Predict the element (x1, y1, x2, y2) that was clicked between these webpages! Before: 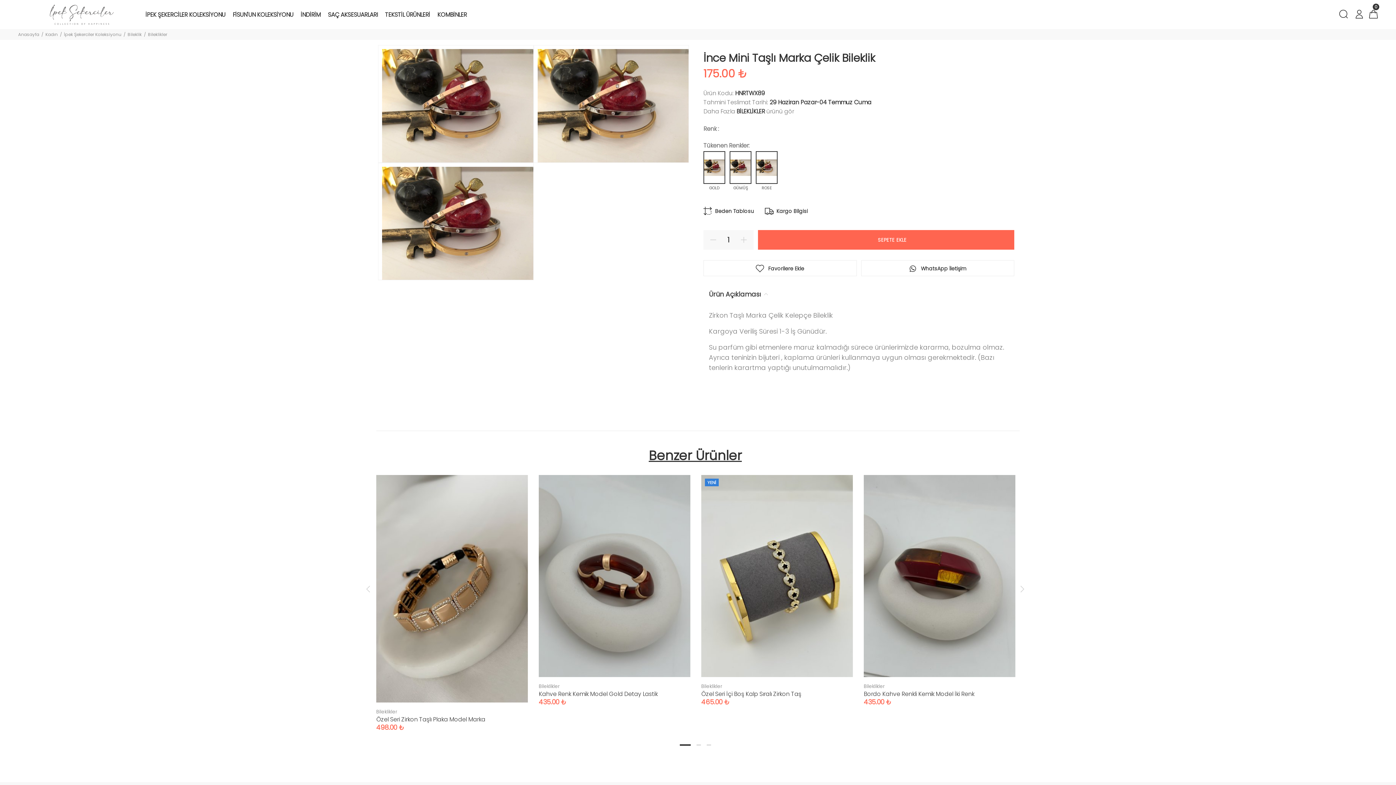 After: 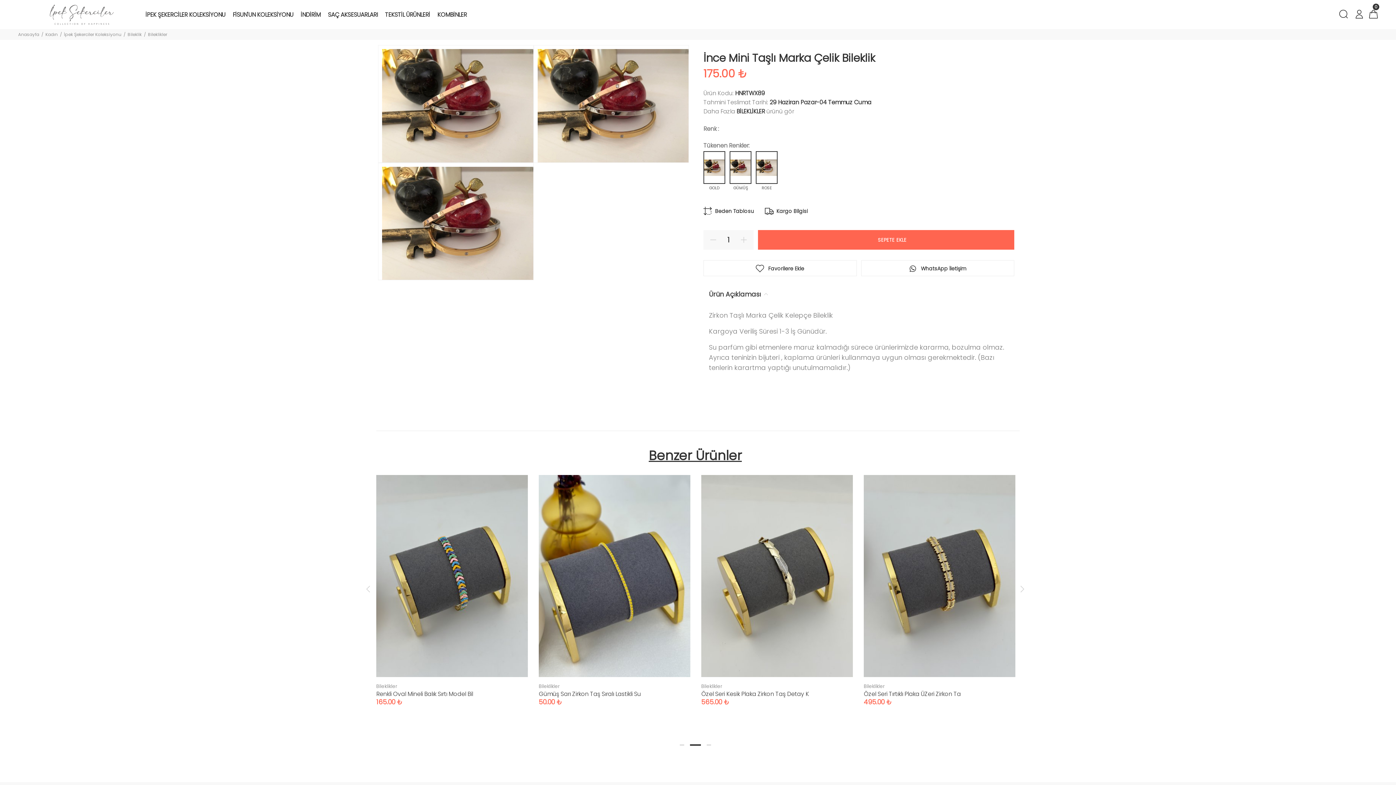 Action: bbox: (696, 744, 700, 746) label: 2 of 3